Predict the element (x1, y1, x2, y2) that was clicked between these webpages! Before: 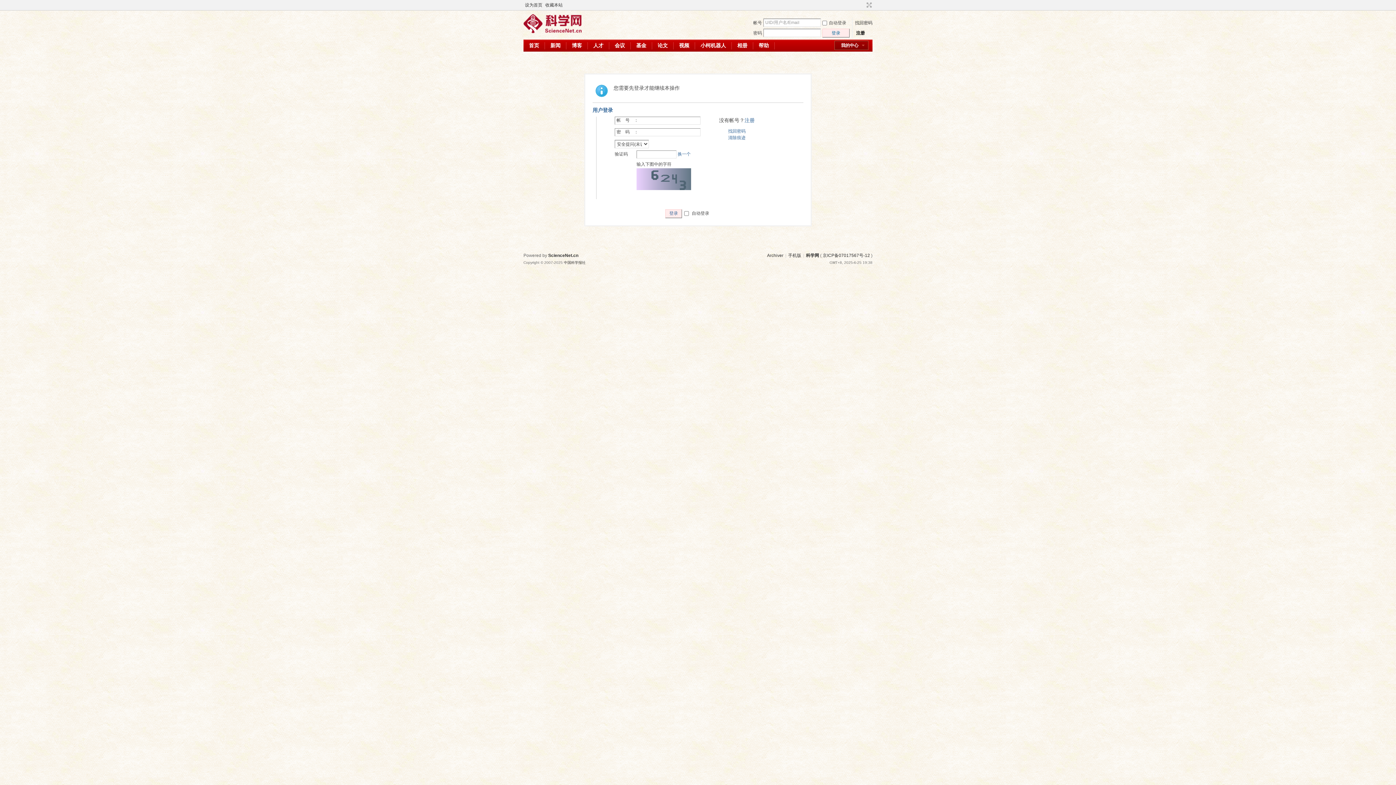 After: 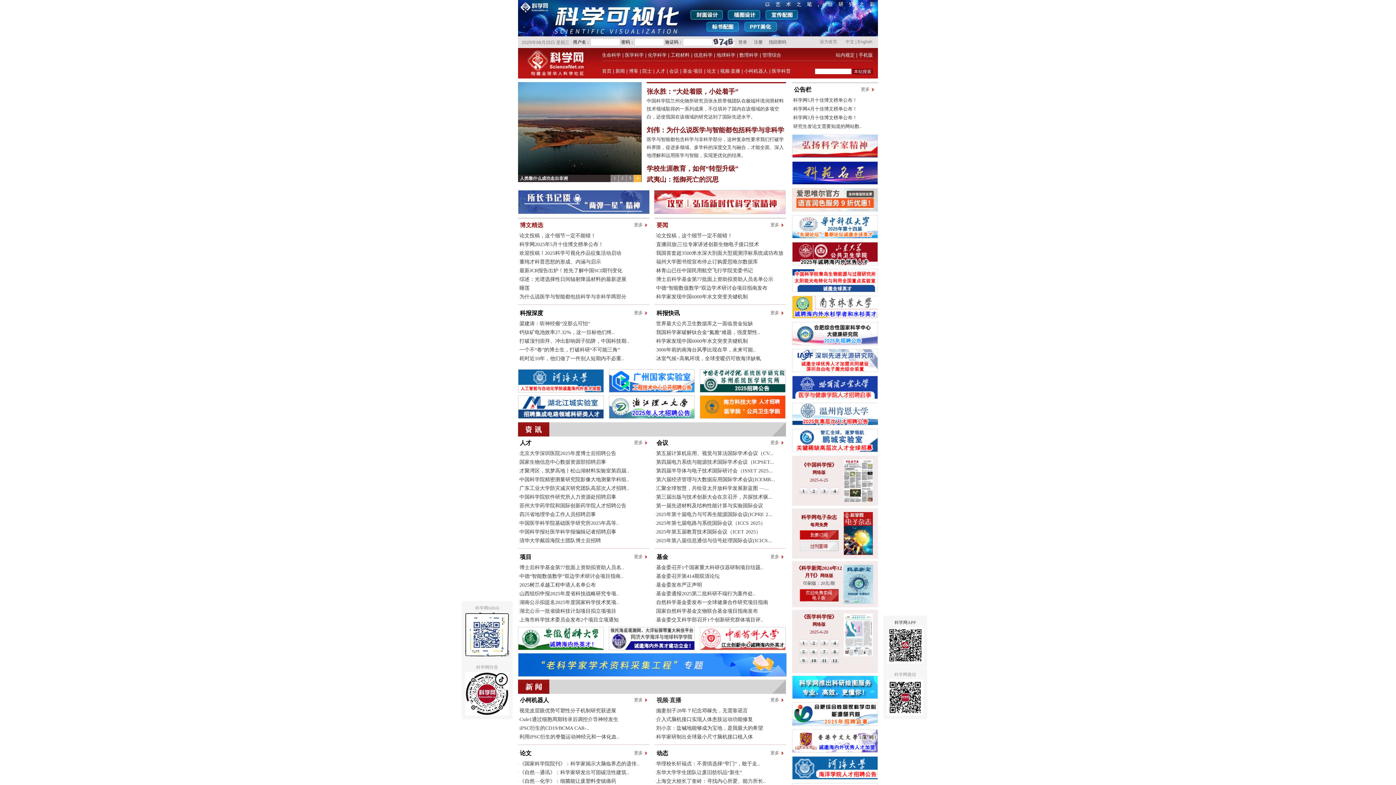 Action: bbox: (523, 39, 544, 51) label: 首页